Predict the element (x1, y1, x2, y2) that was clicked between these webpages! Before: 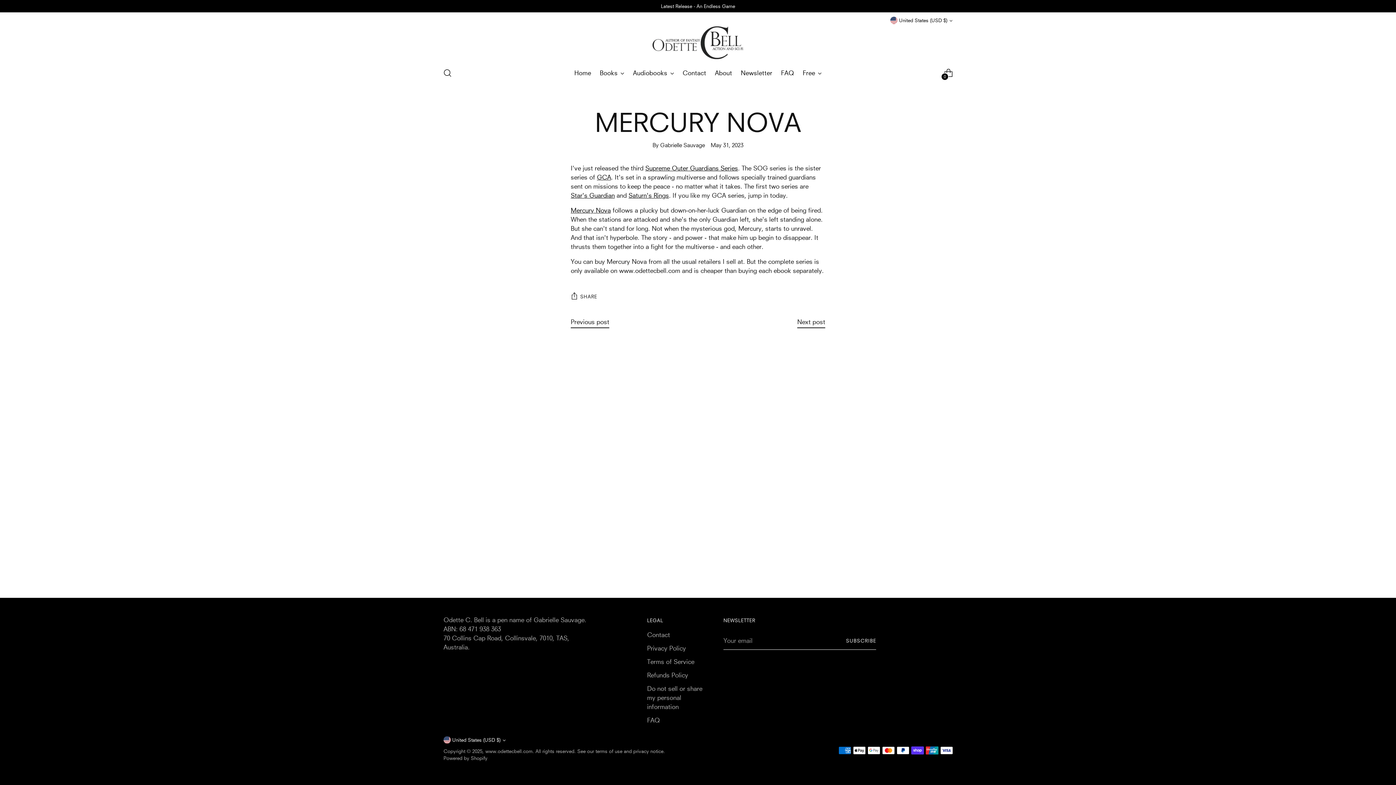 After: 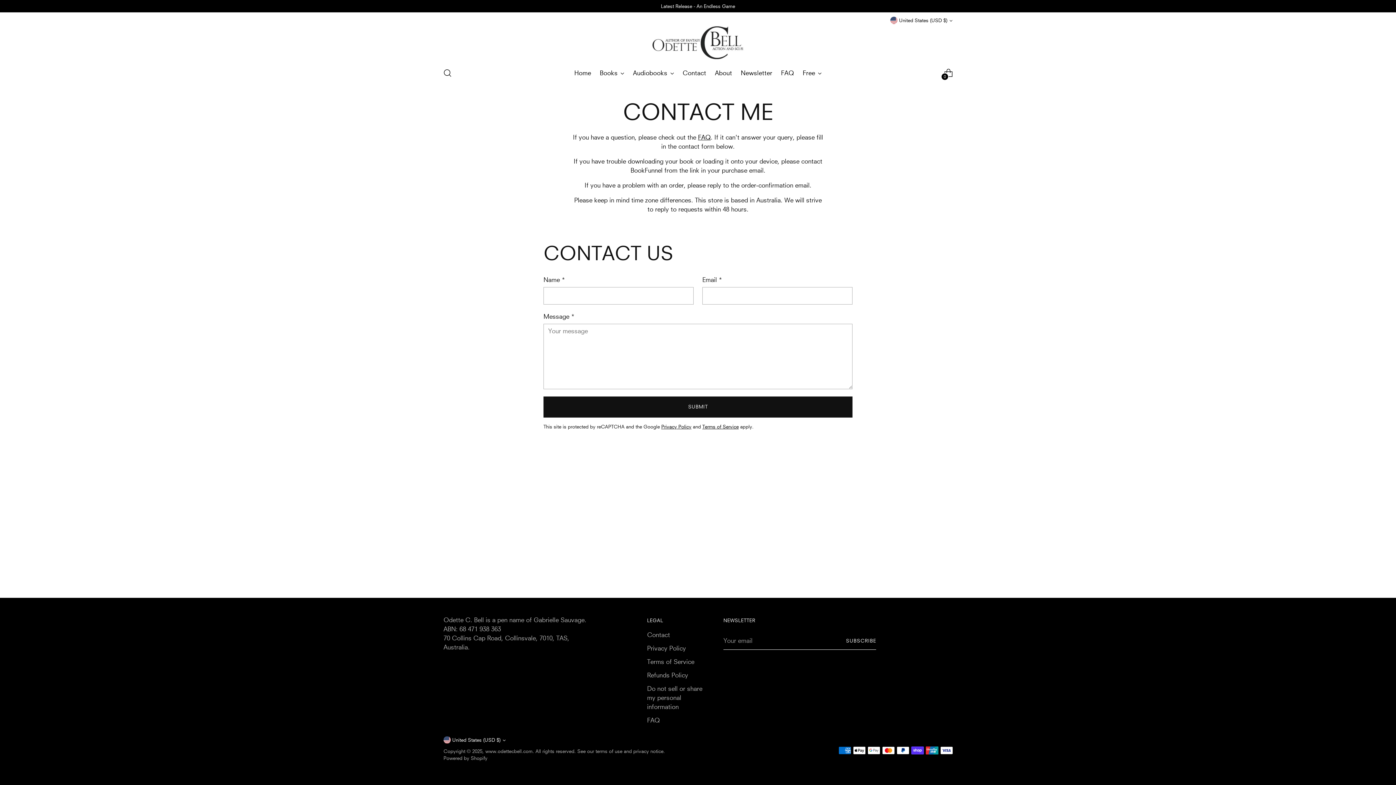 Action: label: Contact bbox: (647, 631, 670, 638)